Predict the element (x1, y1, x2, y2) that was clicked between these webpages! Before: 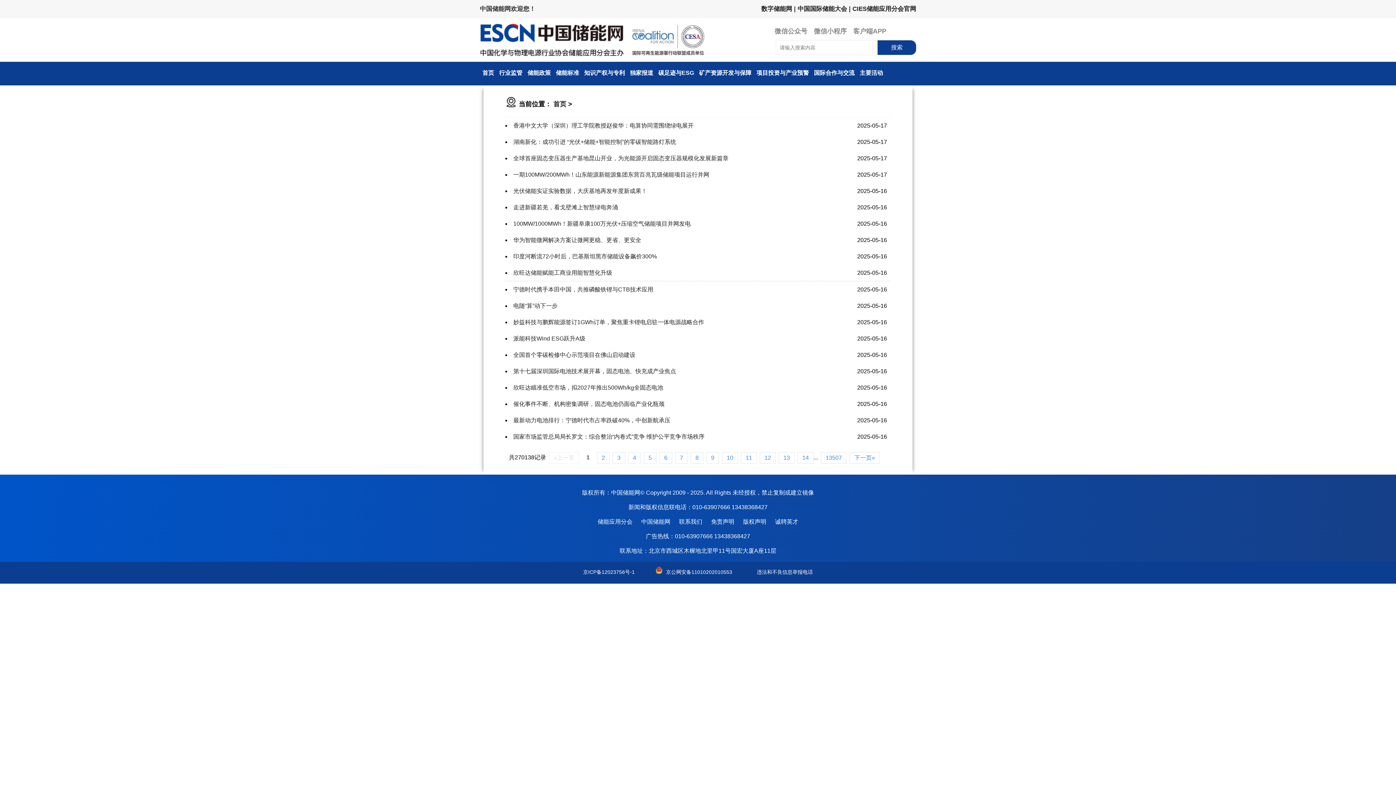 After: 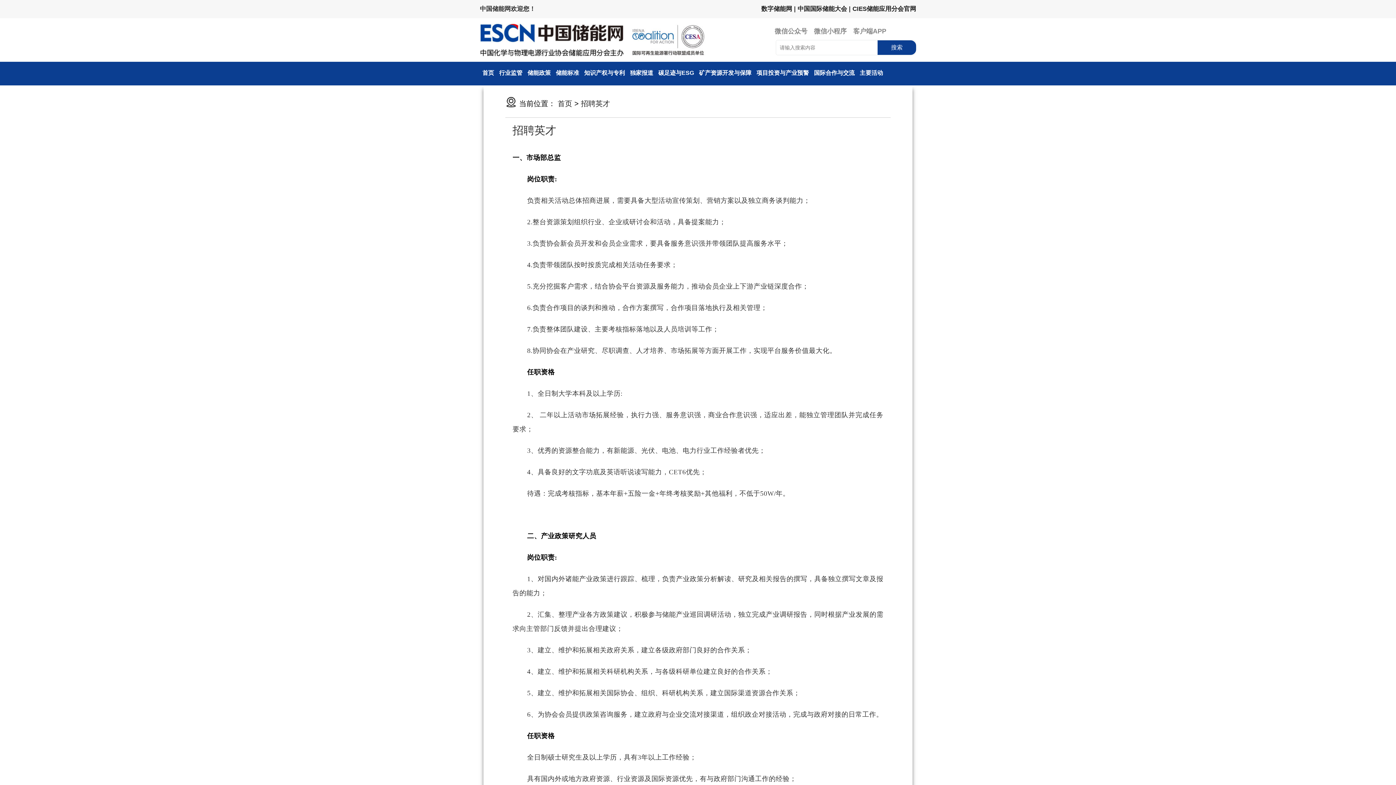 Action: bbox: (775, 519, 798, 525) label: 诚聘英才